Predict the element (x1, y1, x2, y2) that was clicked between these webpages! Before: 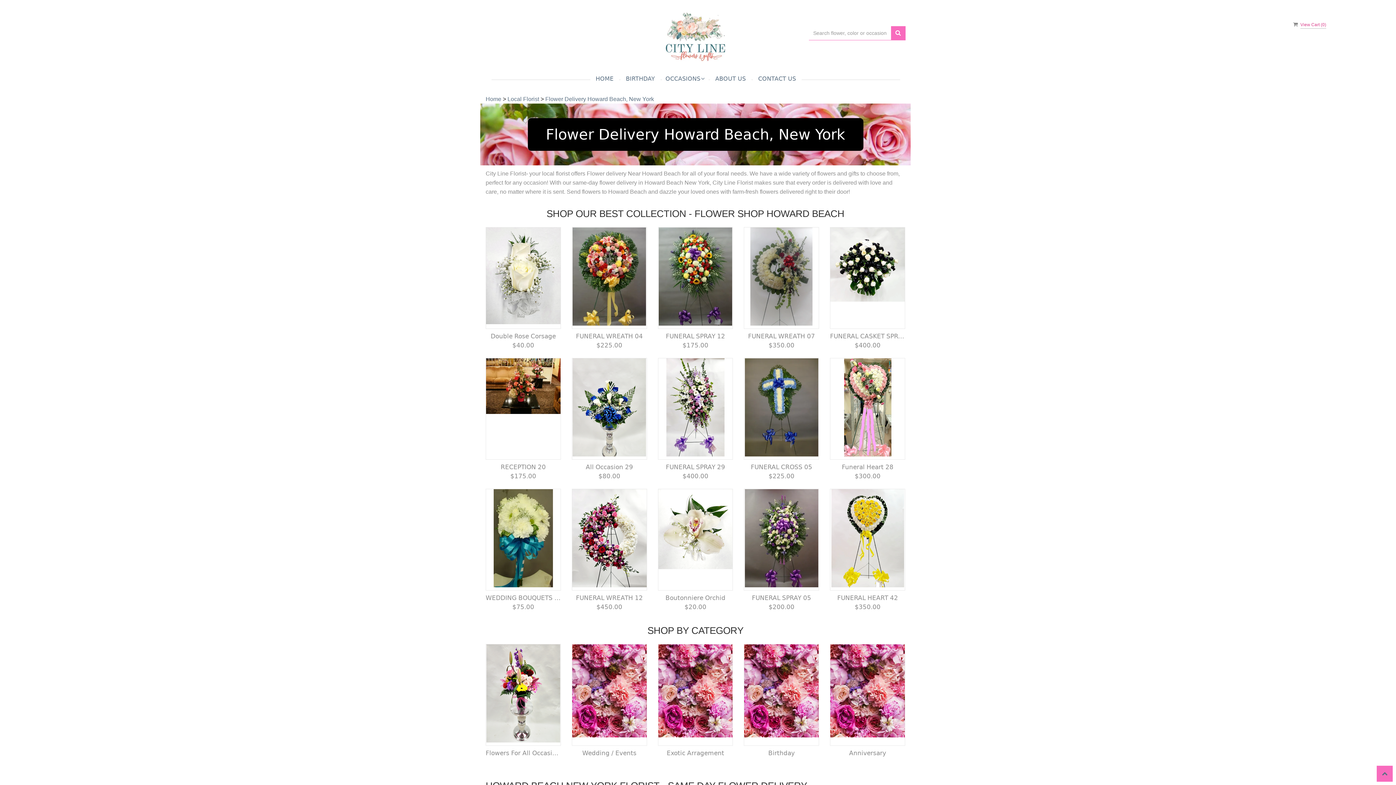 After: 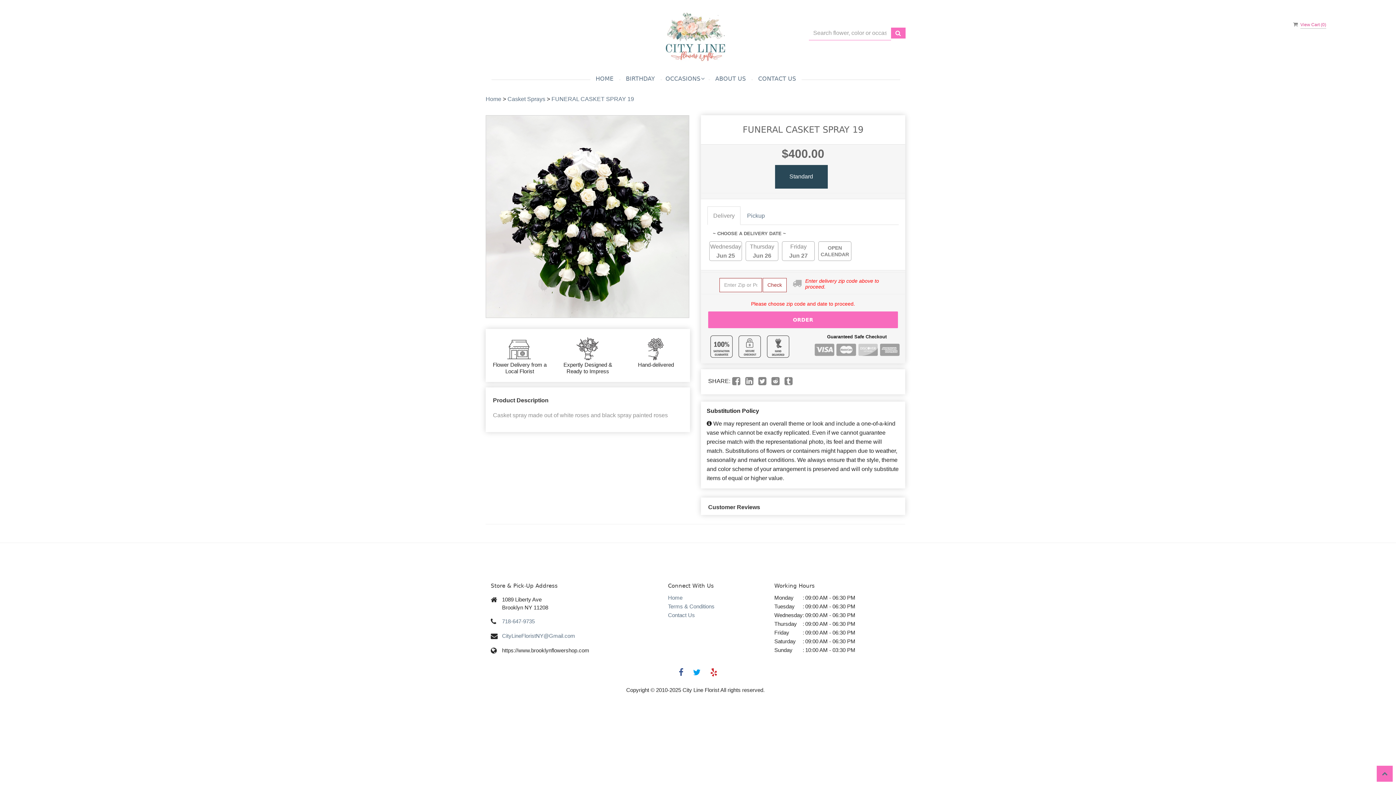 Action: bbox: (830, 331, 905, 340) label: FUNERAL CASKET SPRAY 19